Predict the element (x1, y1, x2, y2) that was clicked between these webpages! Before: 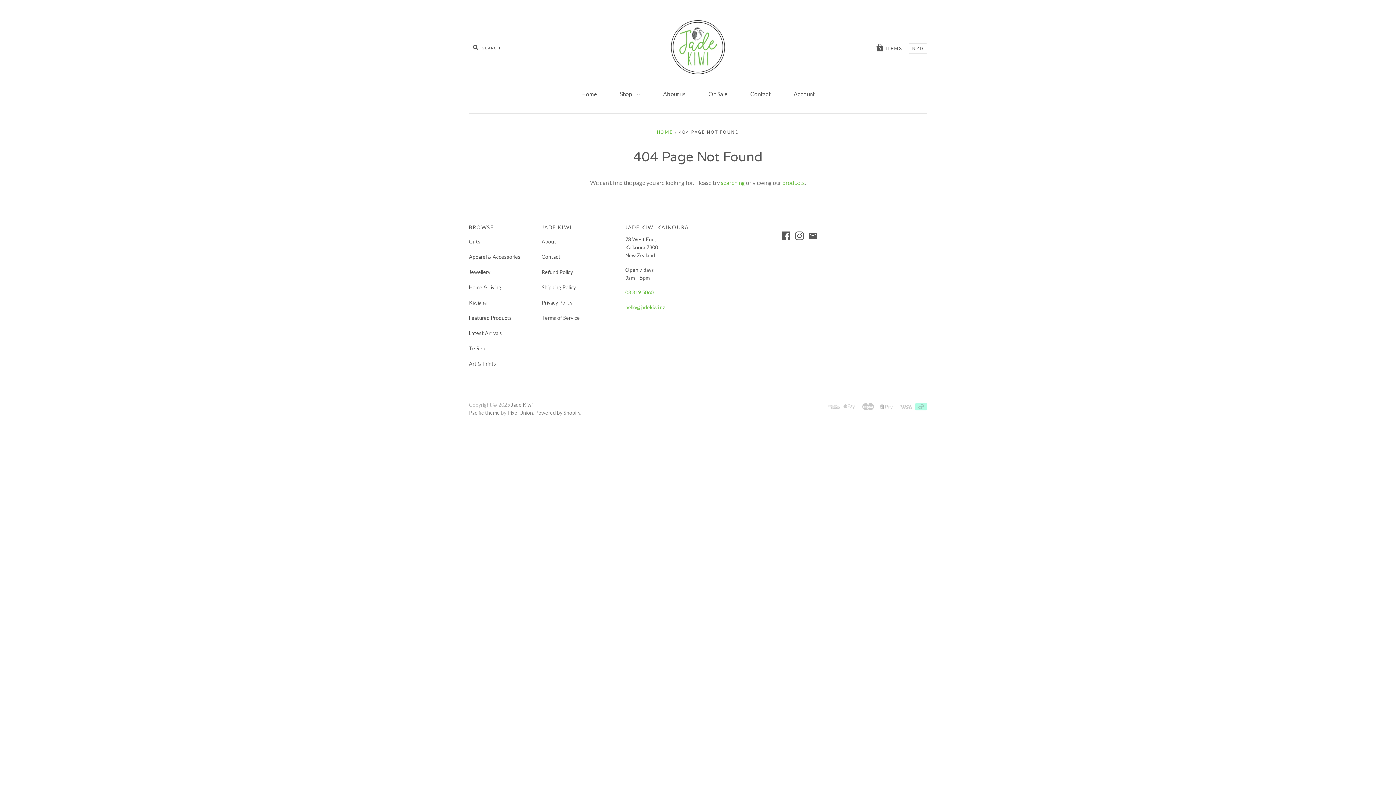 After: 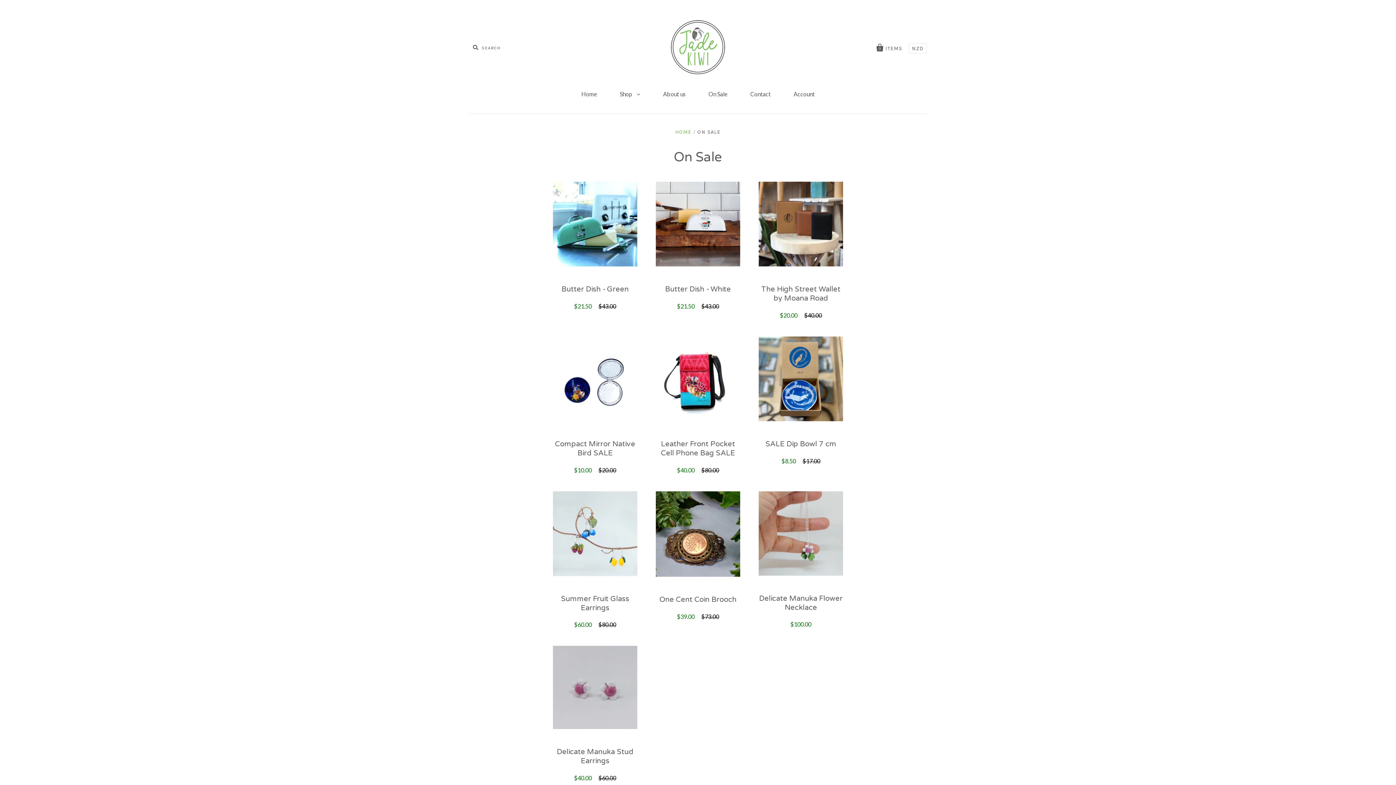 Action: bbox: (697, 84, 738, 104) label: On Sale